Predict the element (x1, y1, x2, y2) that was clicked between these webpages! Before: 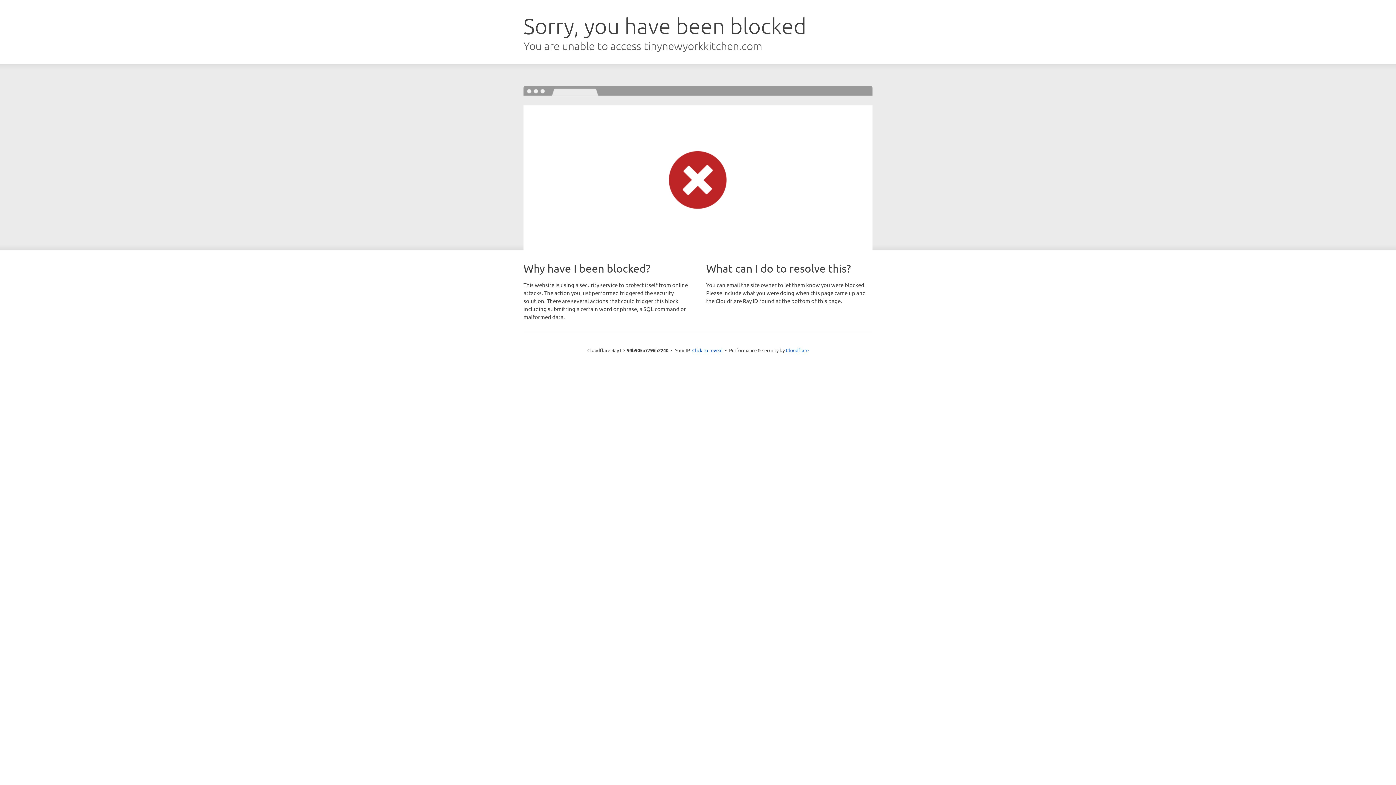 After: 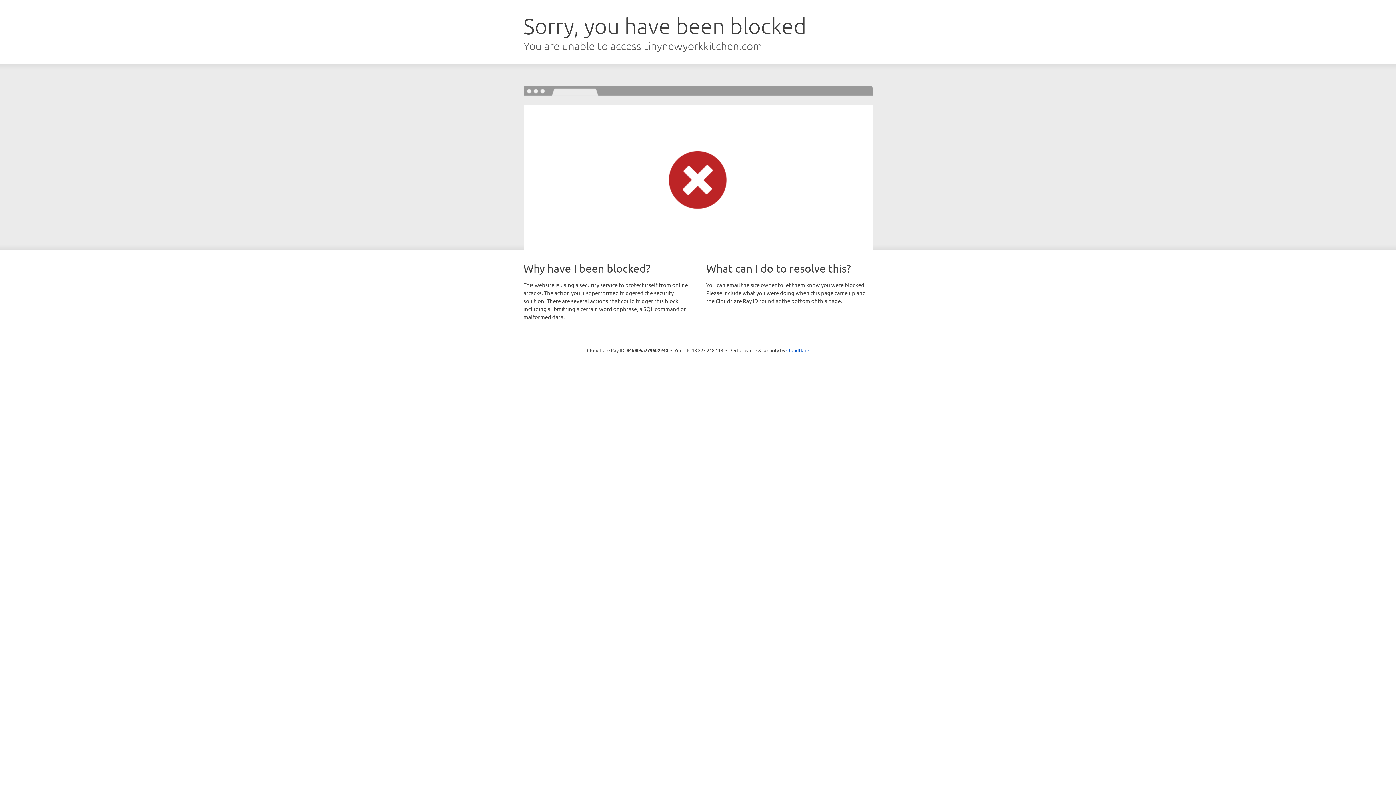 Action: label: Click to reveal bbox: (692, 346, 722, 353)